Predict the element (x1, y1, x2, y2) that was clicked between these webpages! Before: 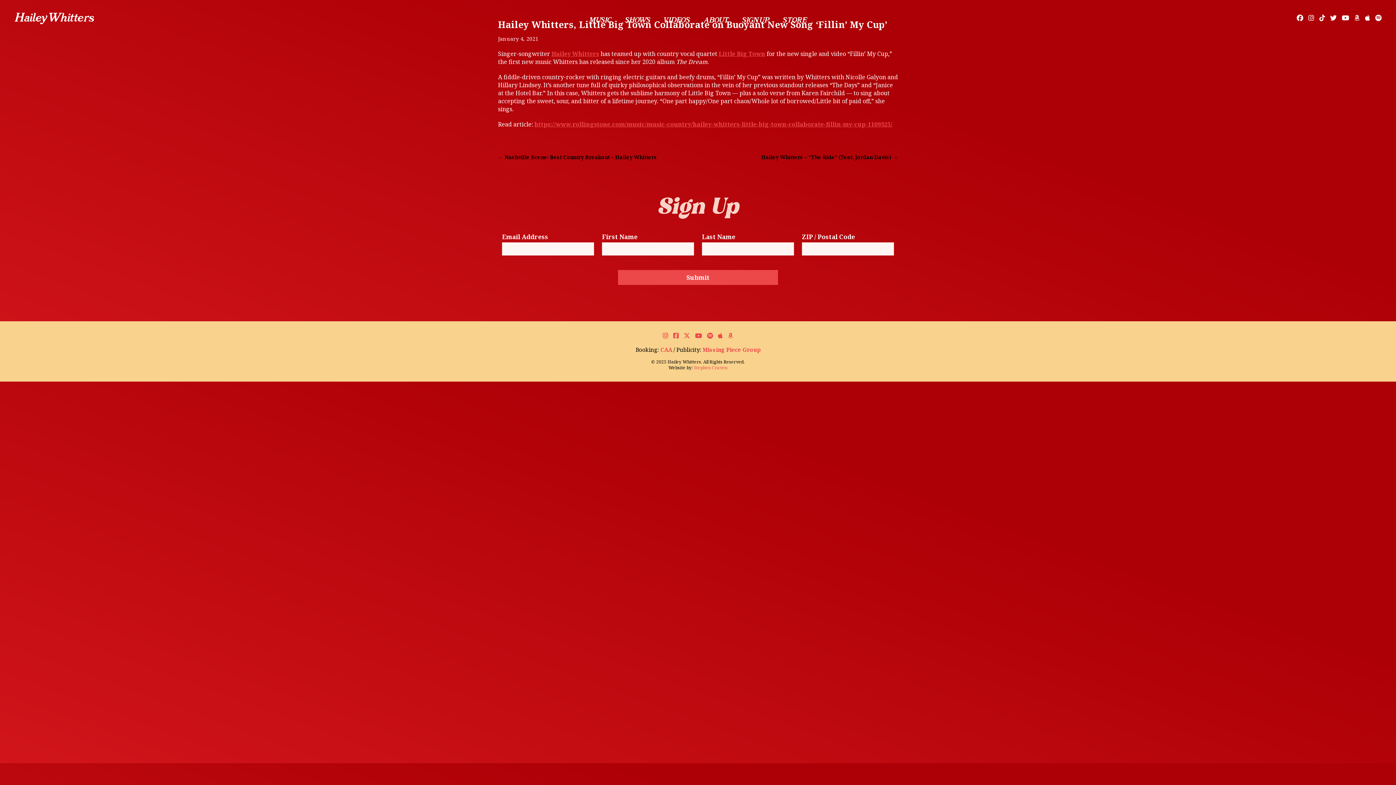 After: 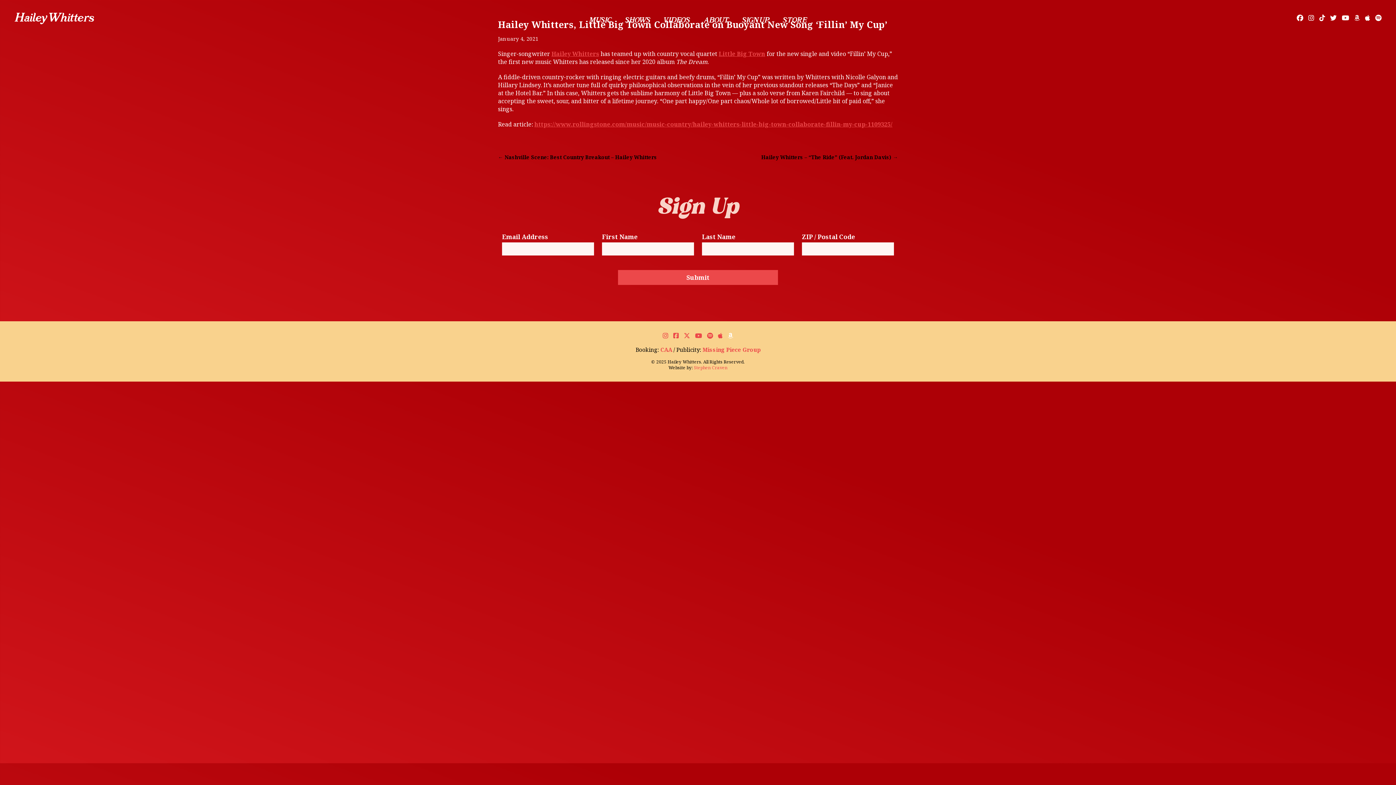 Action: bbox: (728, 331, 733, 340)